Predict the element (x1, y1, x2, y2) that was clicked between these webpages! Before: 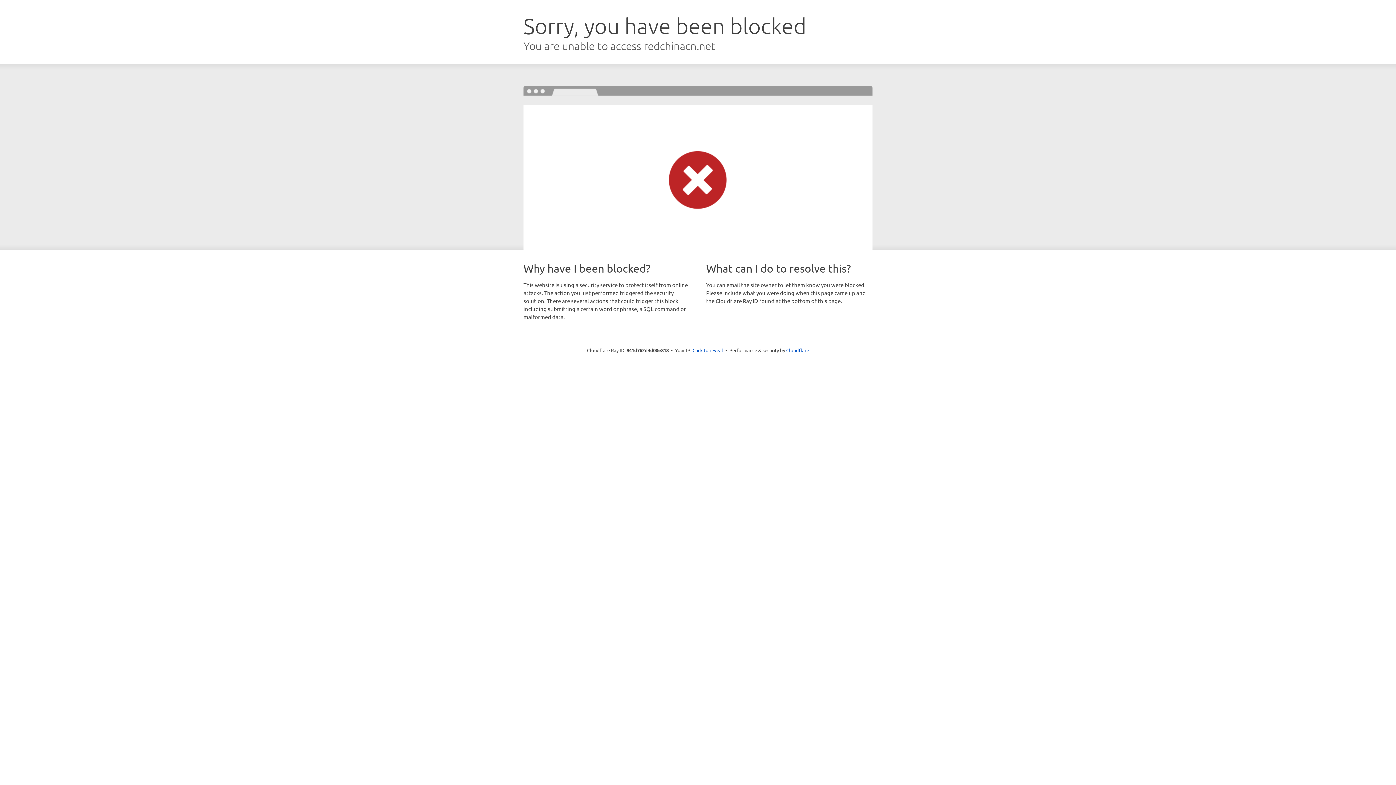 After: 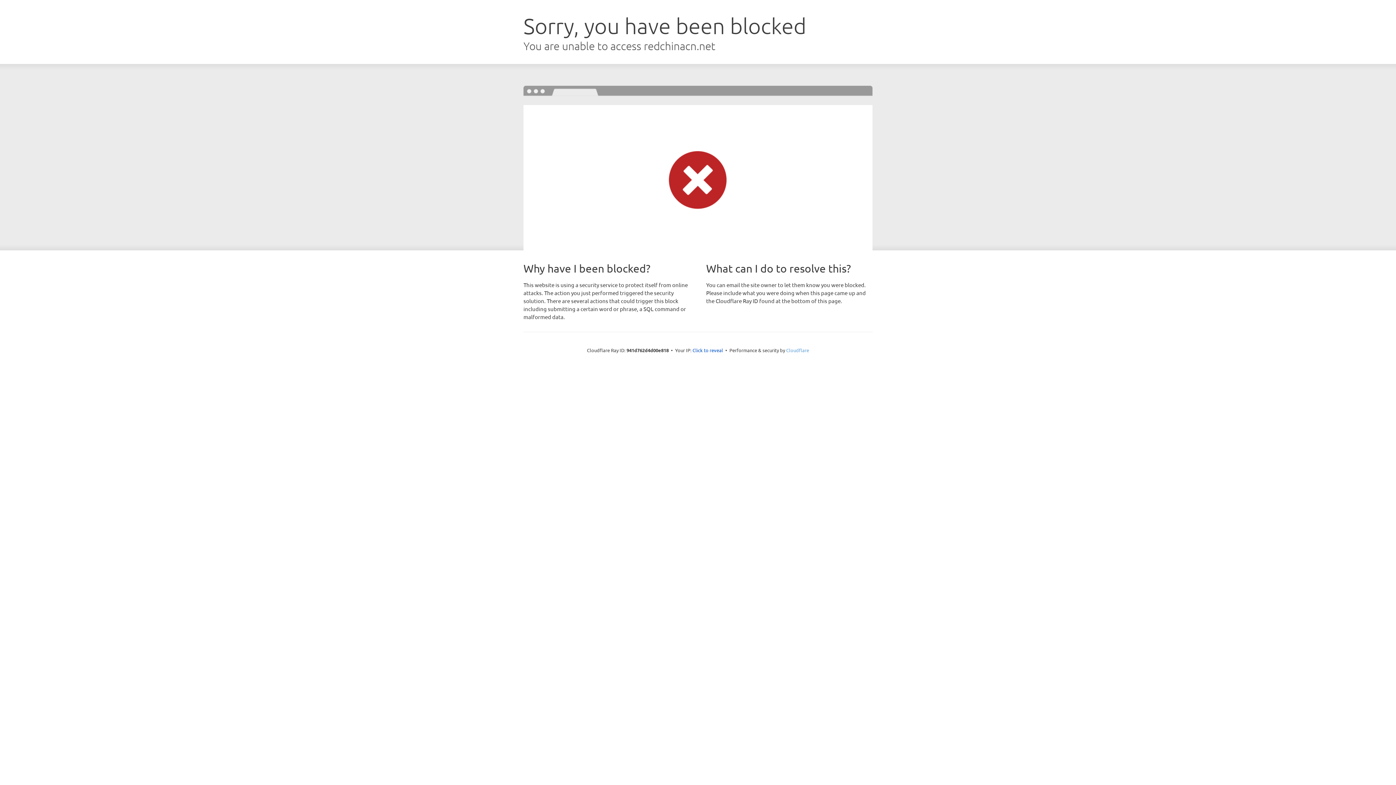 Action: bbox: (786, 347, 809, 353) label: Cloudflare